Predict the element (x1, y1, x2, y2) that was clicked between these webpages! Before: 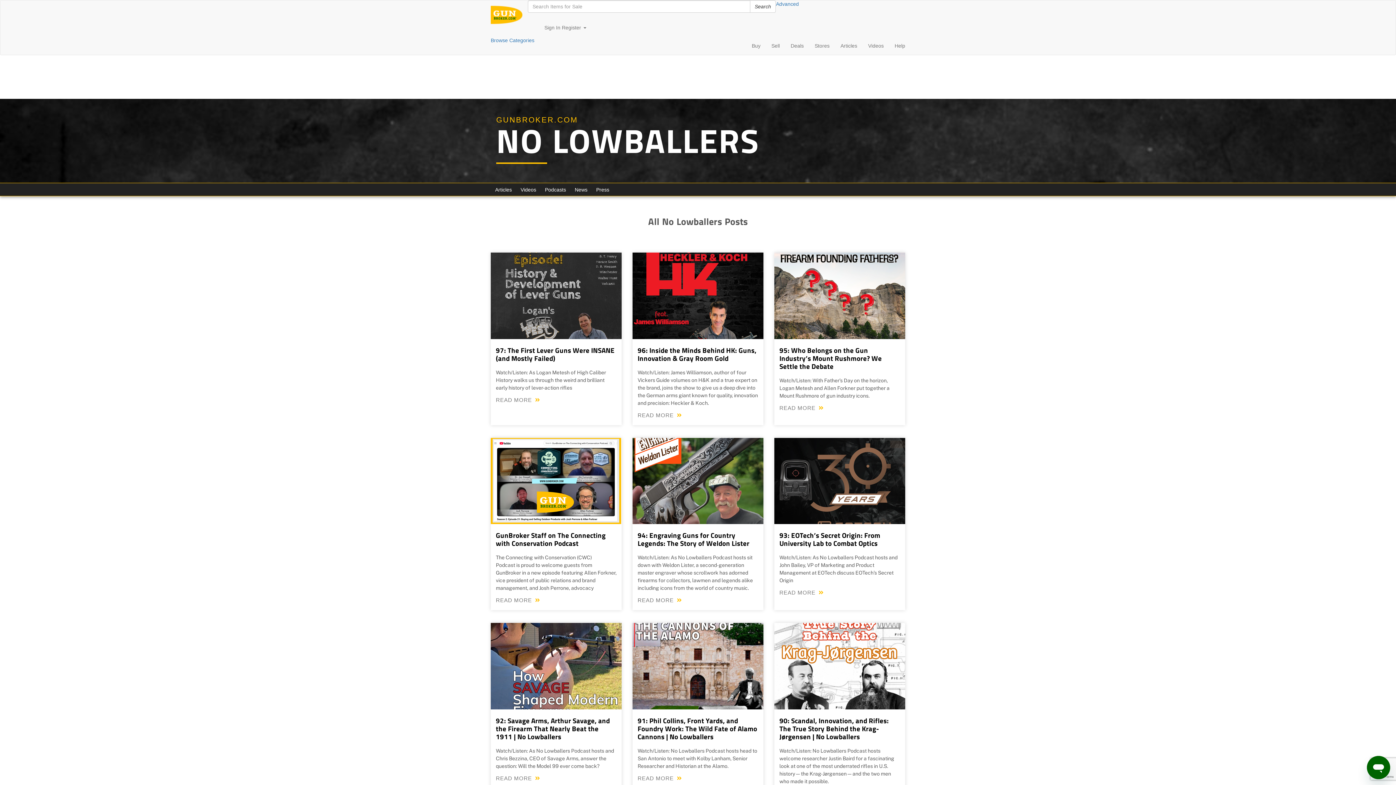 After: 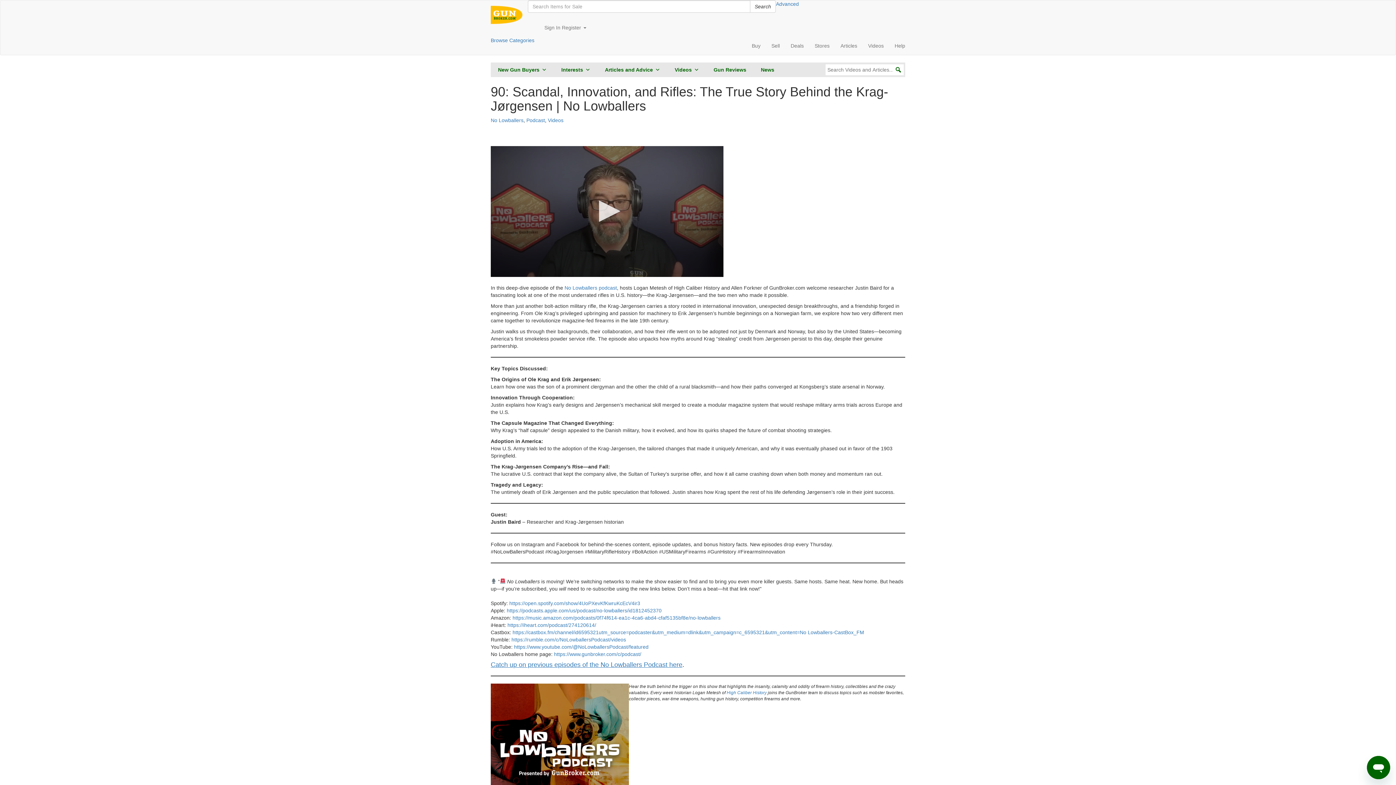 Action: label: 90: Scandal, Innovation, and Rifles: The True Story Behind the Krag-Jørgensen | No Lowballers bbox: (779, 715, 889, 742)